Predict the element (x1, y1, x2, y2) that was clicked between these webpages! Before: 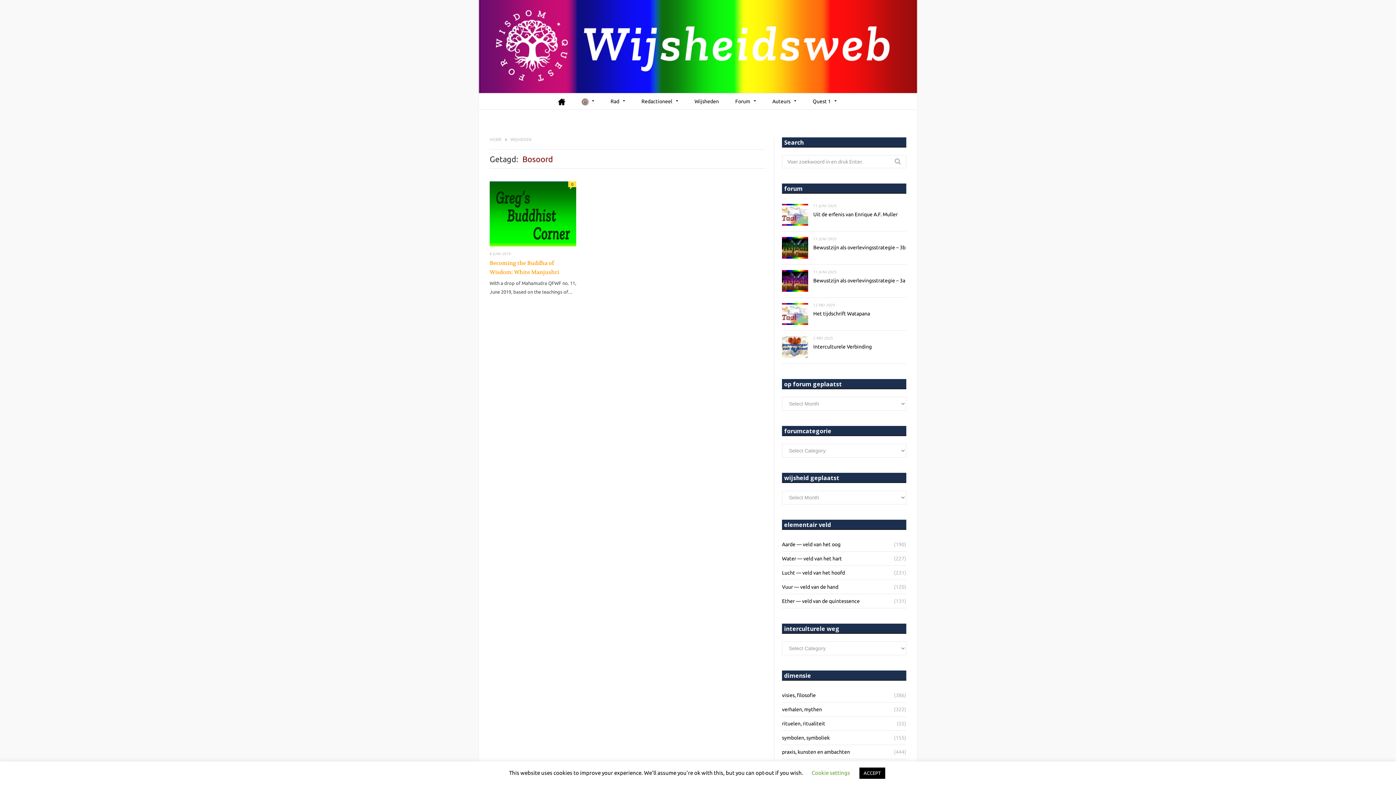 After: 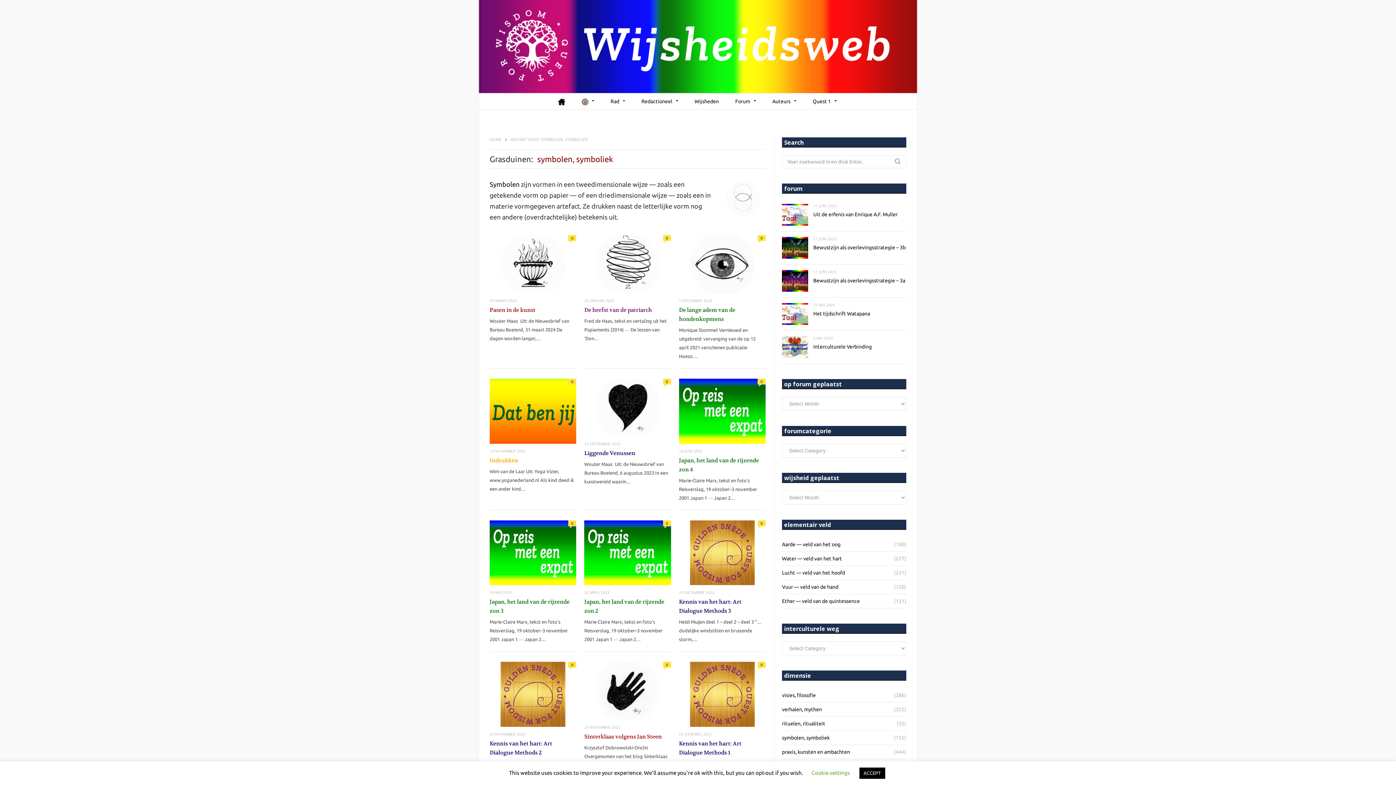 Action: label: symbolen, symboliek bbox: (782, 733, 829, 742)